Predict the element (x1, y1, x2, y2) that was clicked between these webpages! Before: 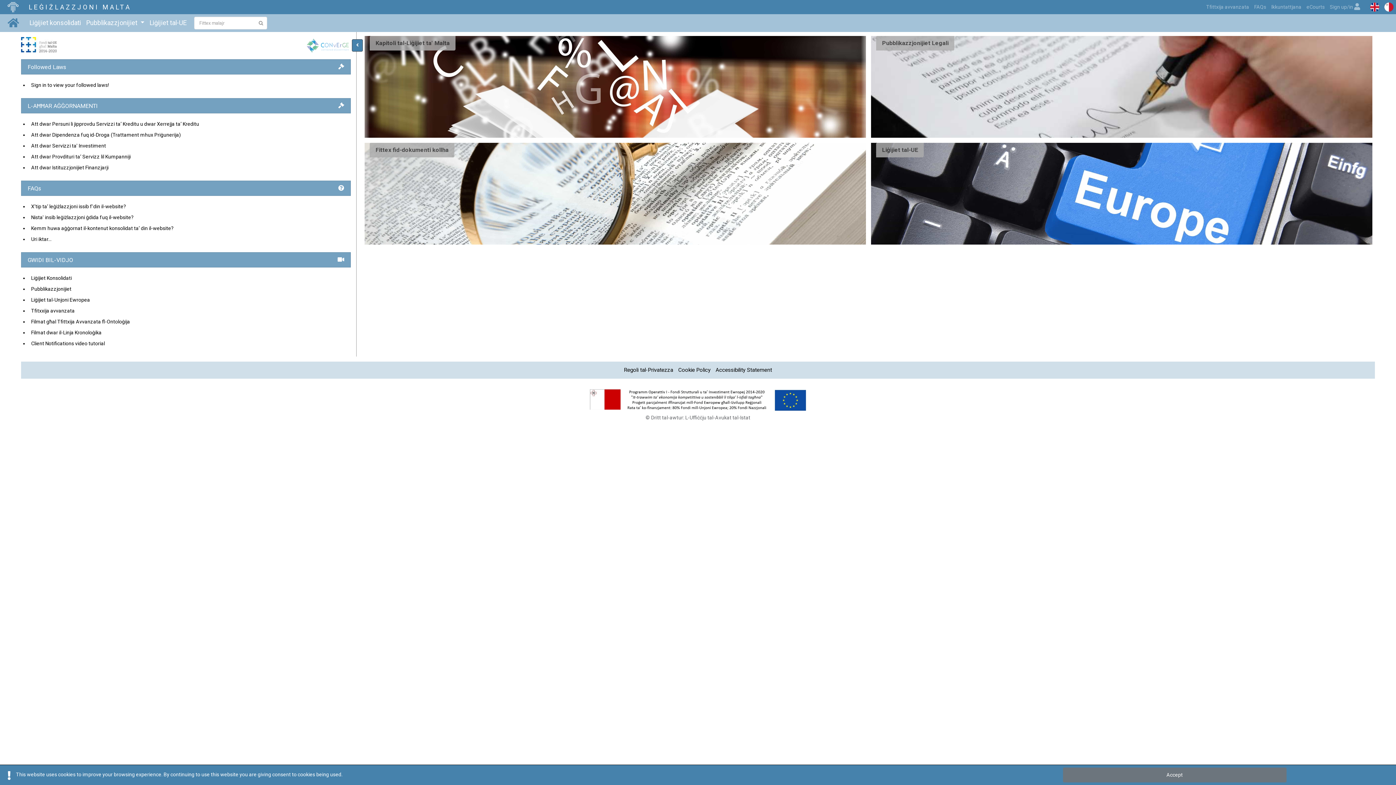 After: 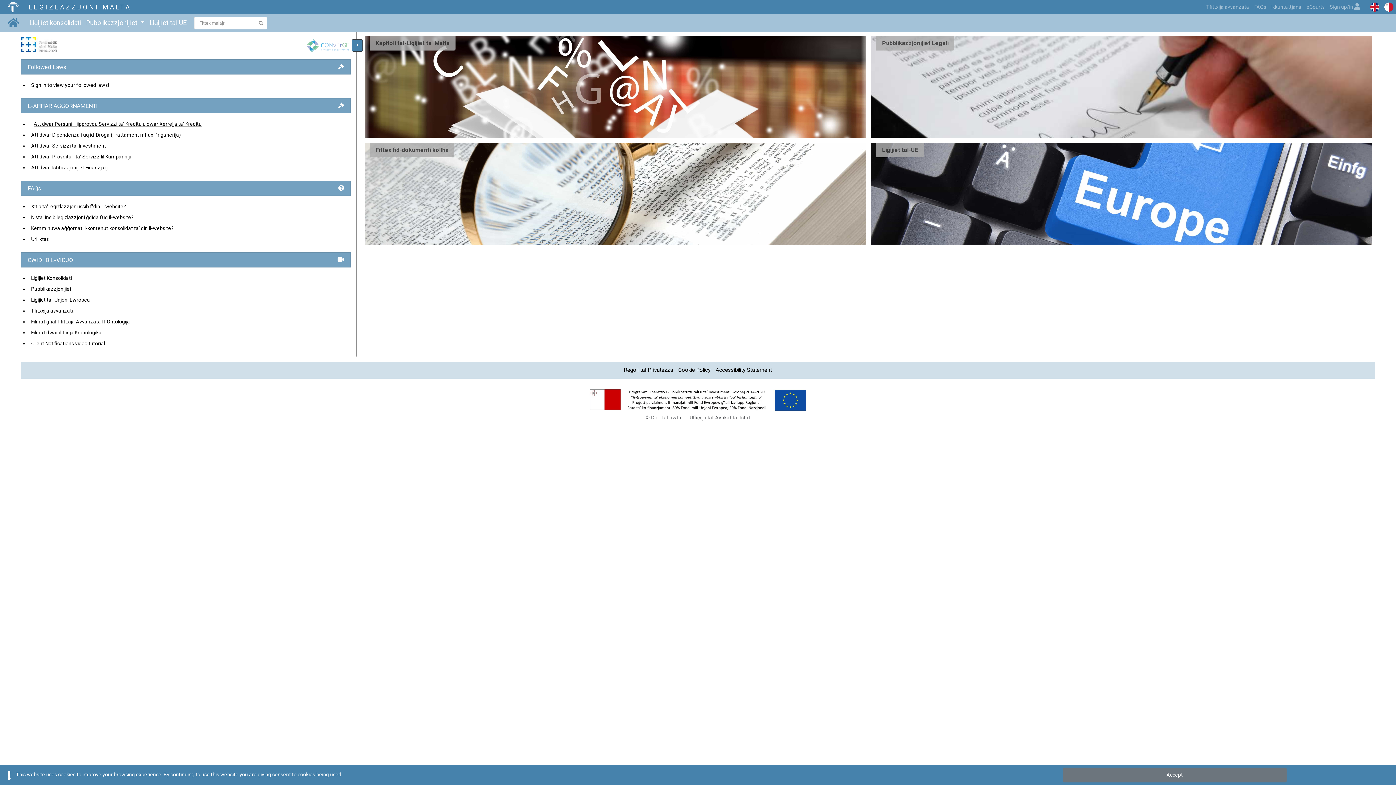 Action: bbox: (28, 118, 351, 129) label: Att dwar Persuni li jipprovdu Servizzi ta’ Kreditu u dwar Xerrejja ta’ Kreditu